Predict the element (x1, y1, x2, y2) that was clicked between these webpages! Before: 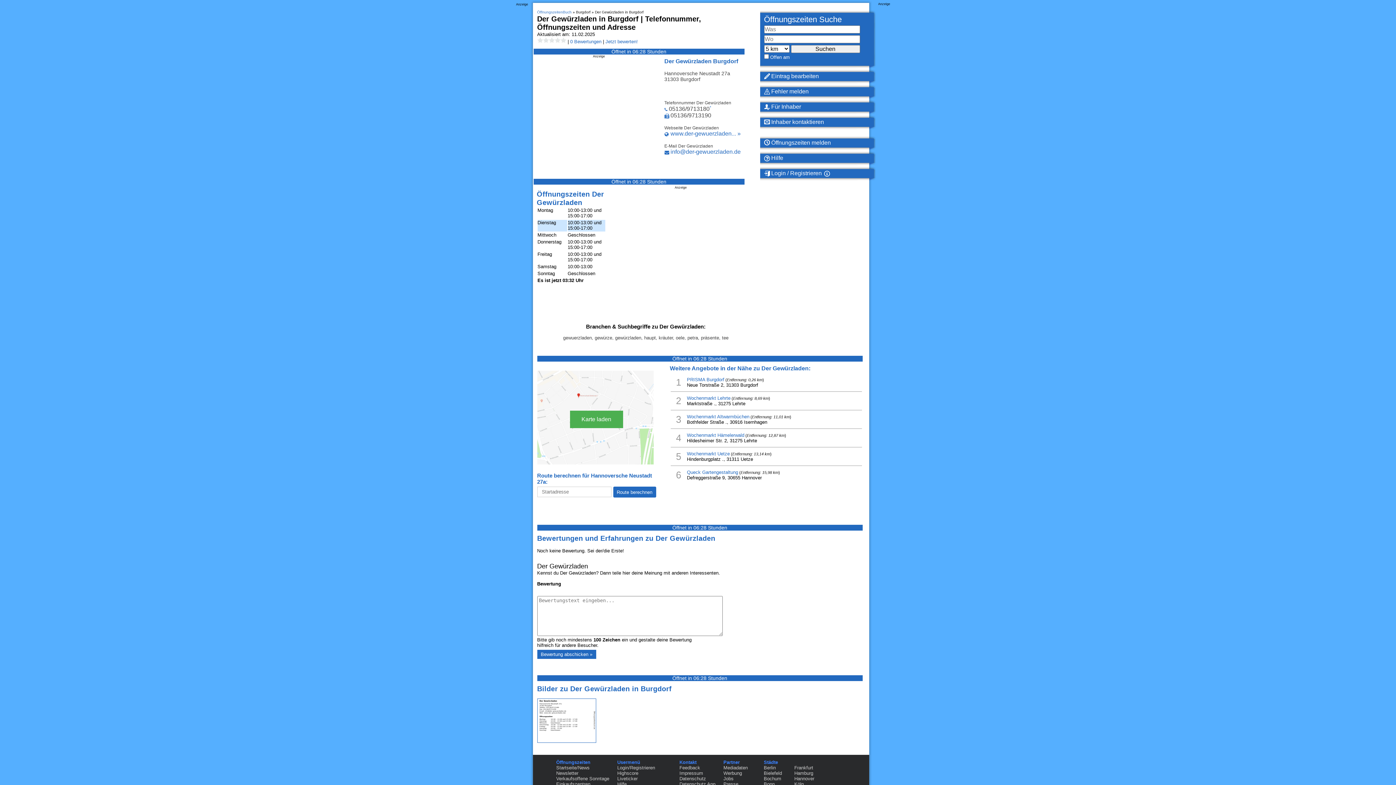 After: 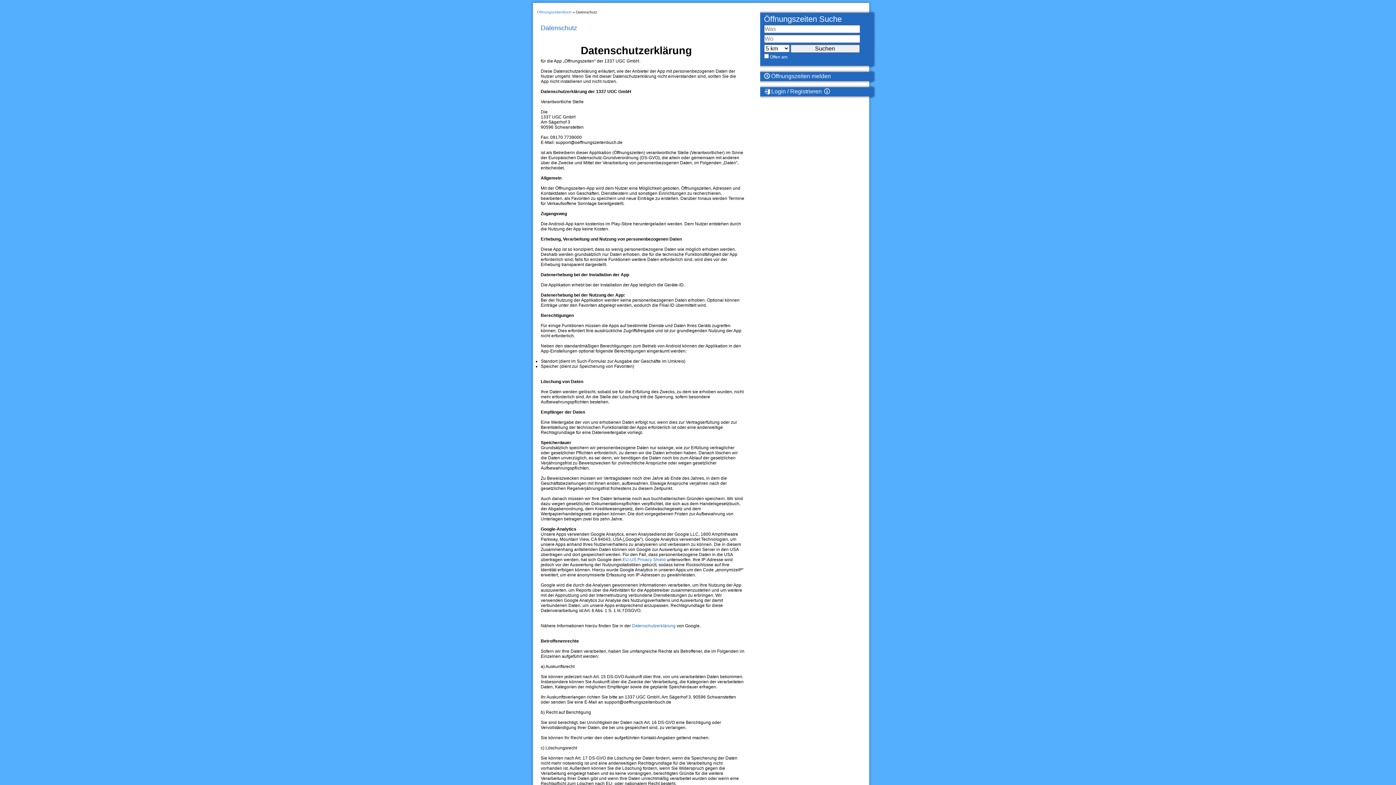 Action: label: Datenschutz App bbox: (679, 781, 715, 787)